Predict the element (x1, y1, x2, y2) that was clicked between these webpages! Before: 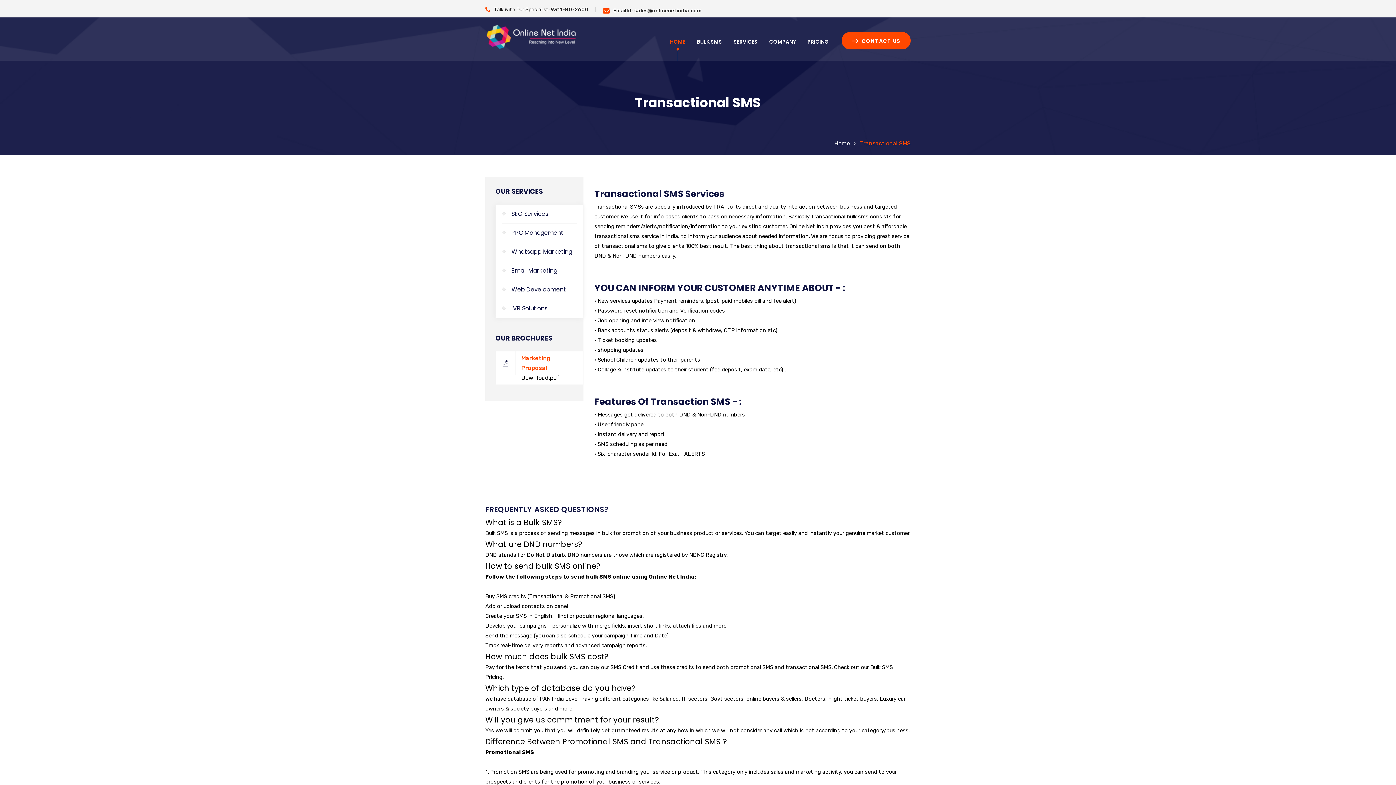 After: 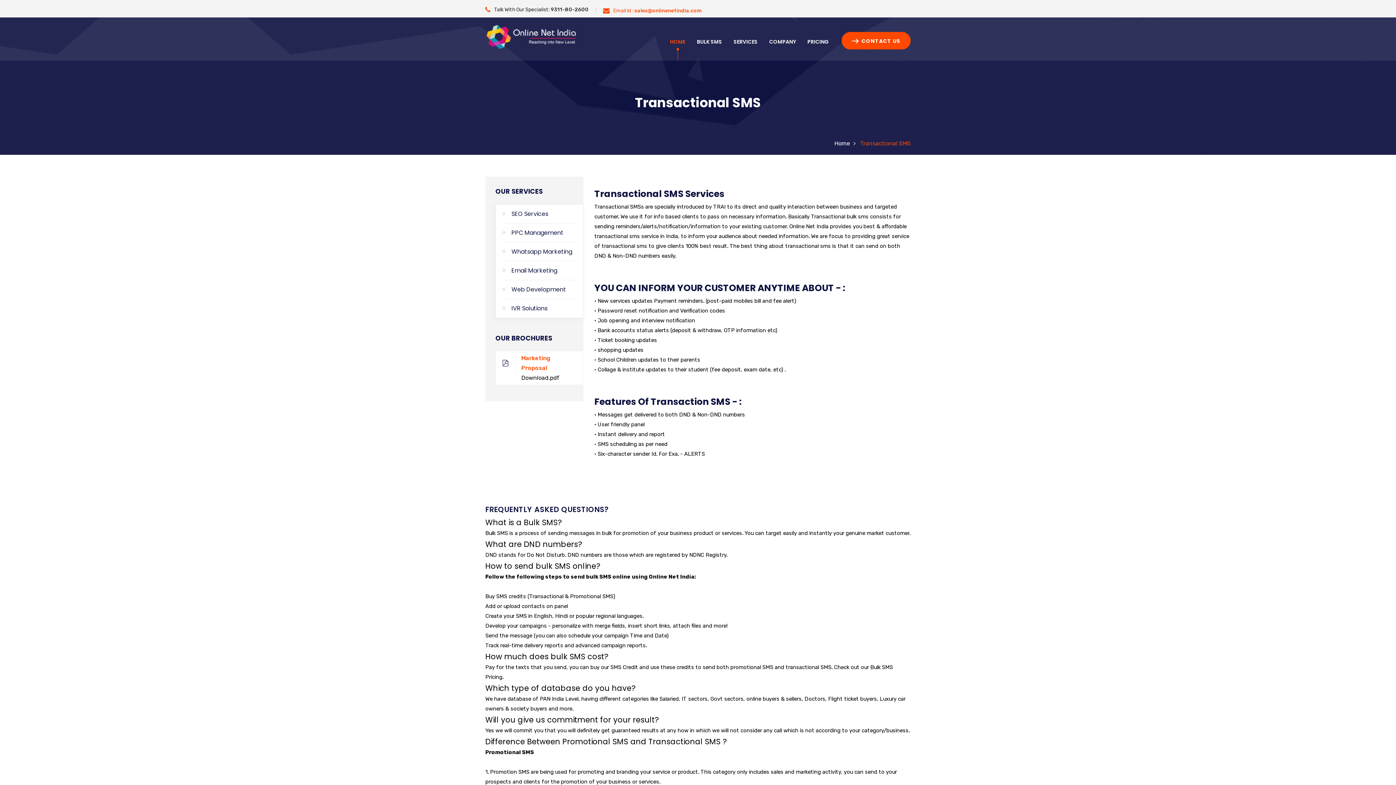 Action: bbox: (603, 7, 701, 13) label: Email Id : sales@onlinenetindia.com